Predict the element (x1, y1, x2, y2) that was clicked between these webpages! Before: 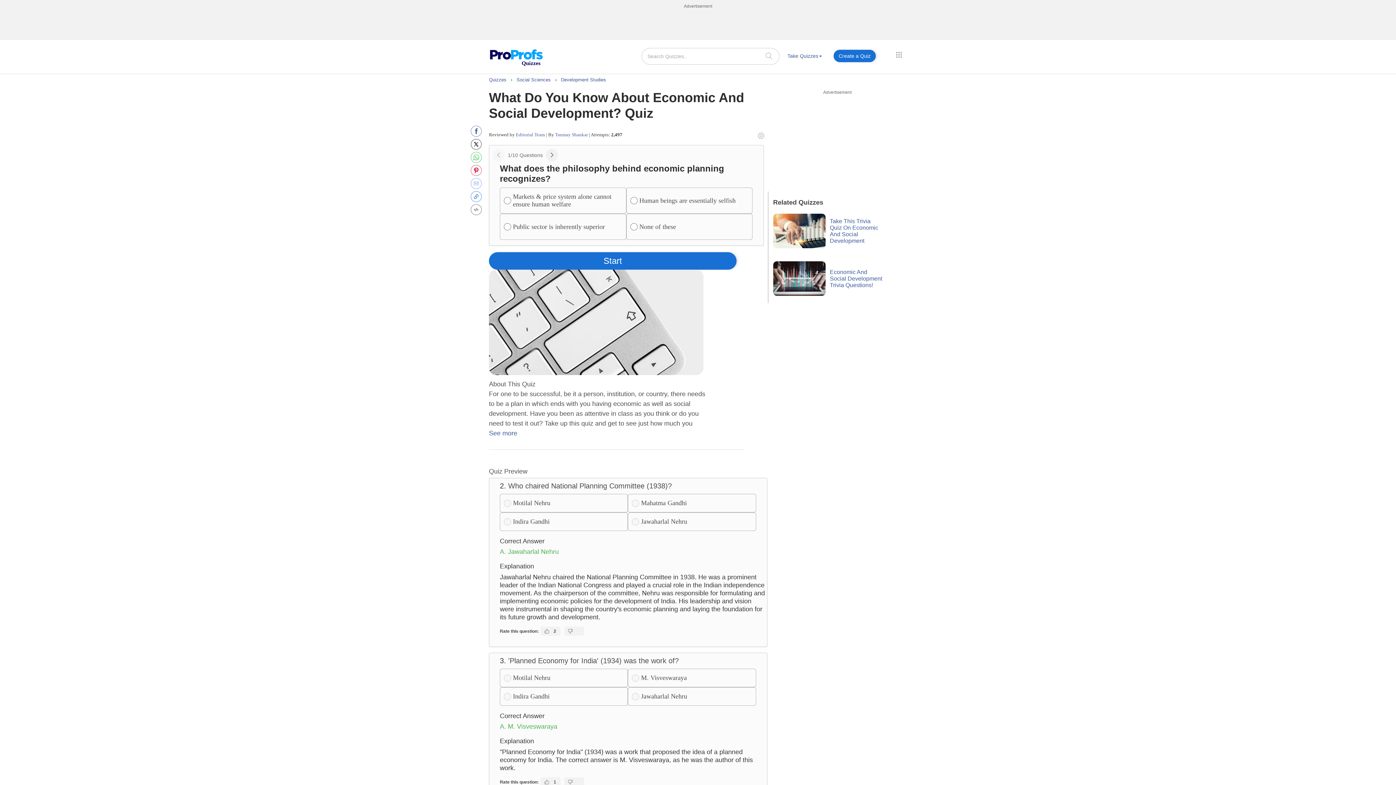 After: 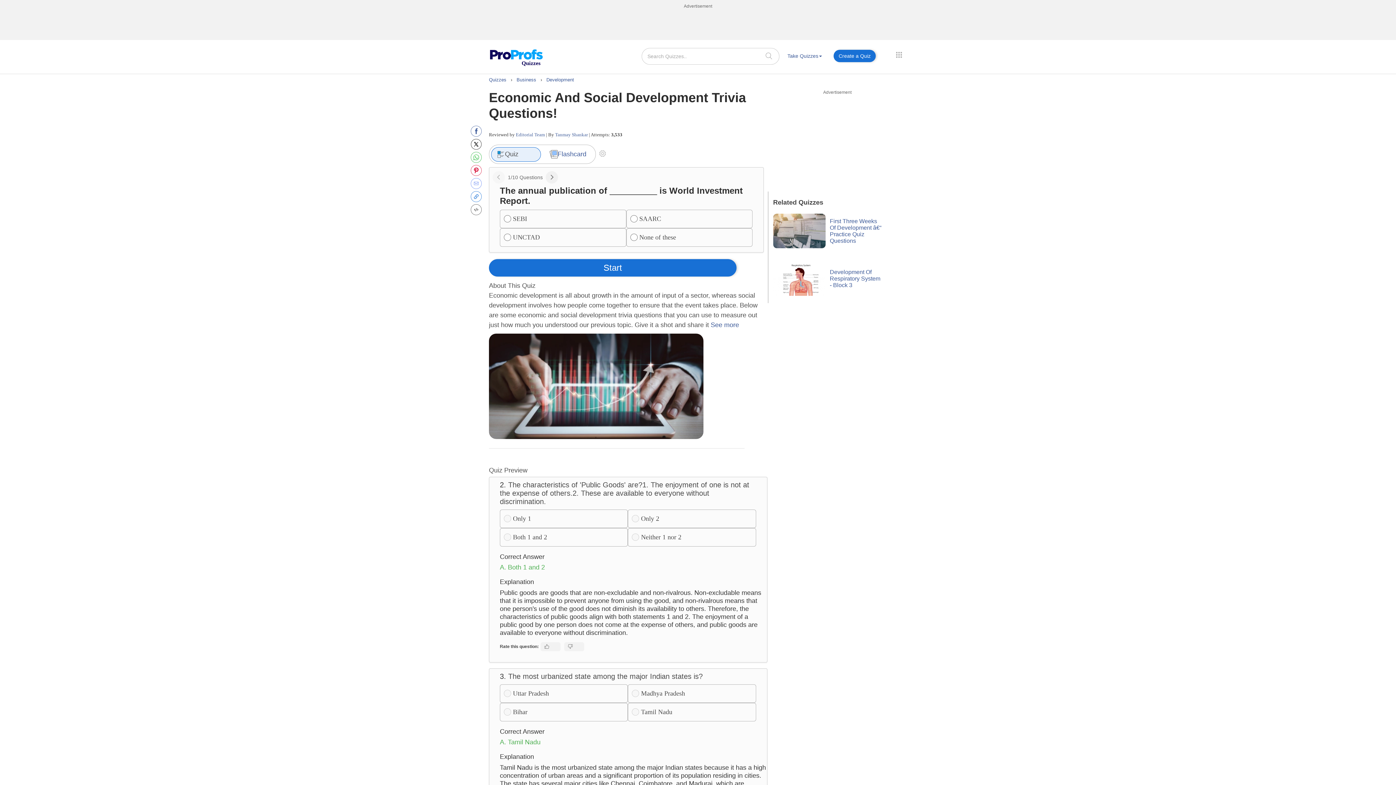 Action: bbox: (830, 268, 882, 288) label: Economic And Social Development Trivia Questions!